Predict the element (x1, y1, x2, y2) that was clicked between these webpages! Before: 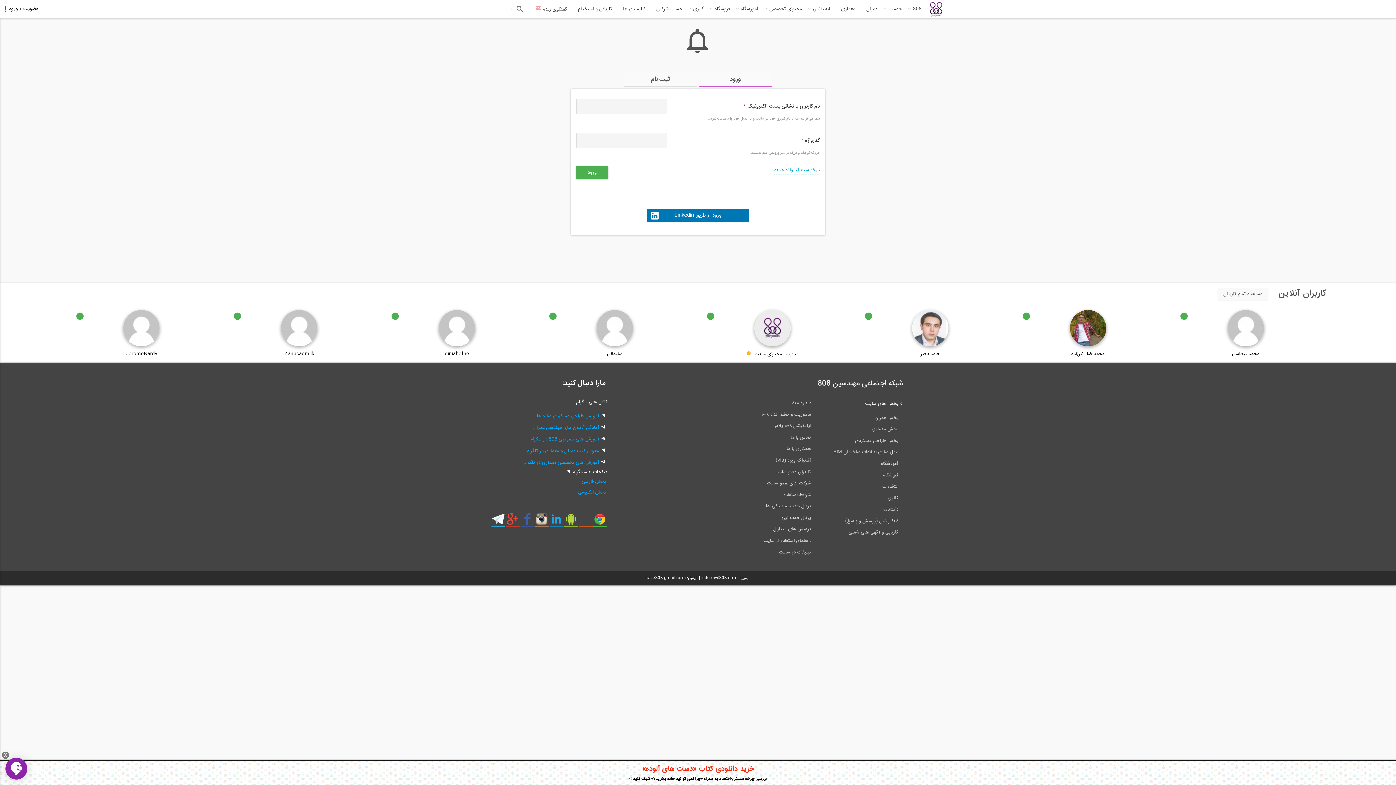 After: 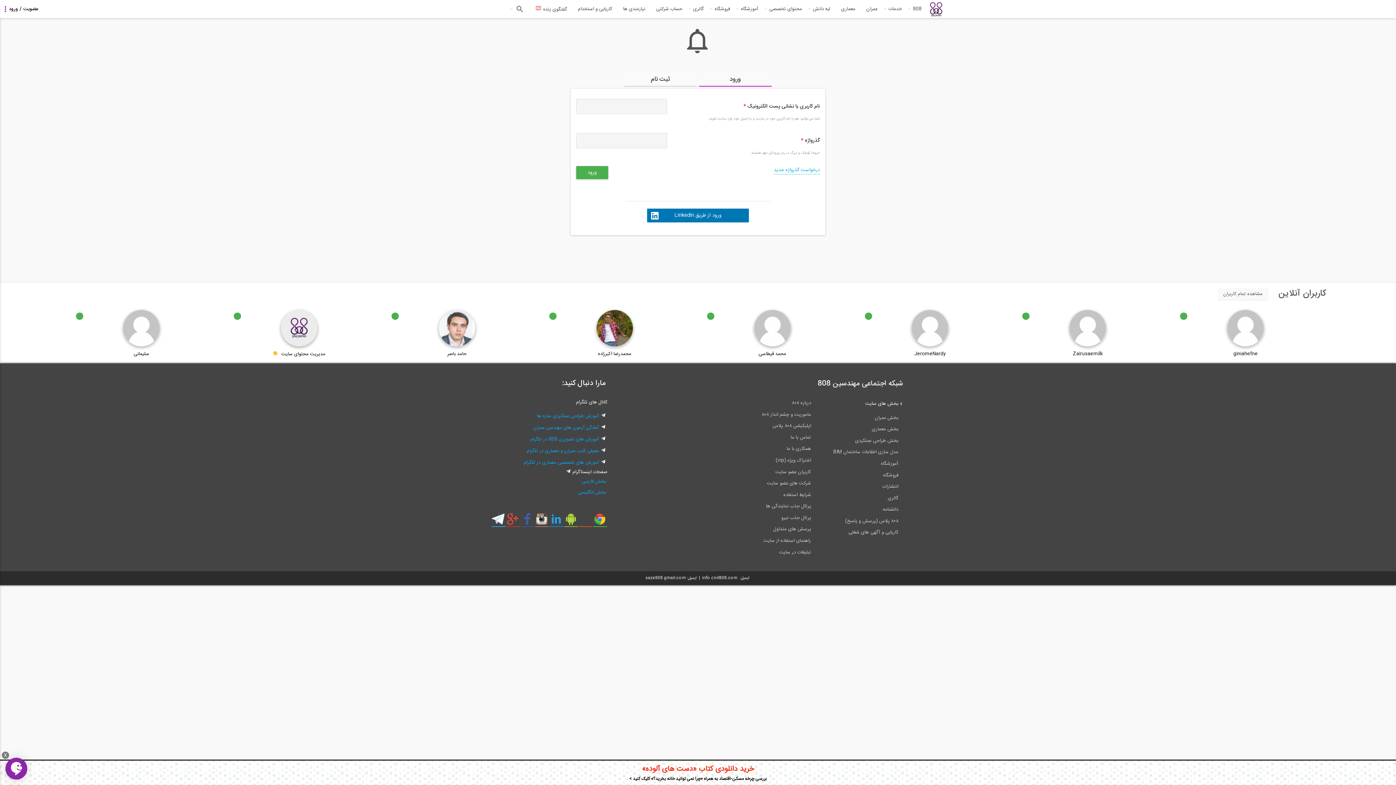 Action: bbox: (491, 512, 505, 531)